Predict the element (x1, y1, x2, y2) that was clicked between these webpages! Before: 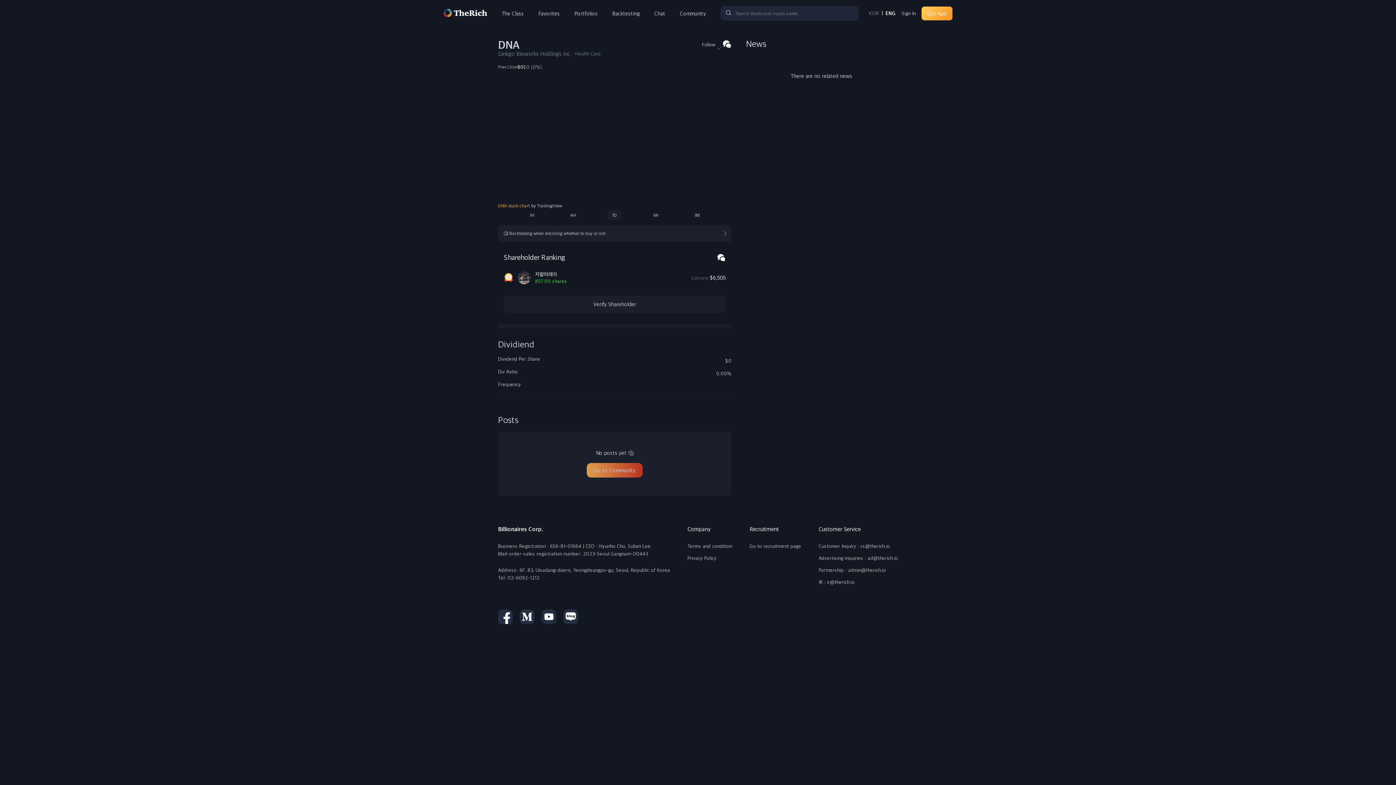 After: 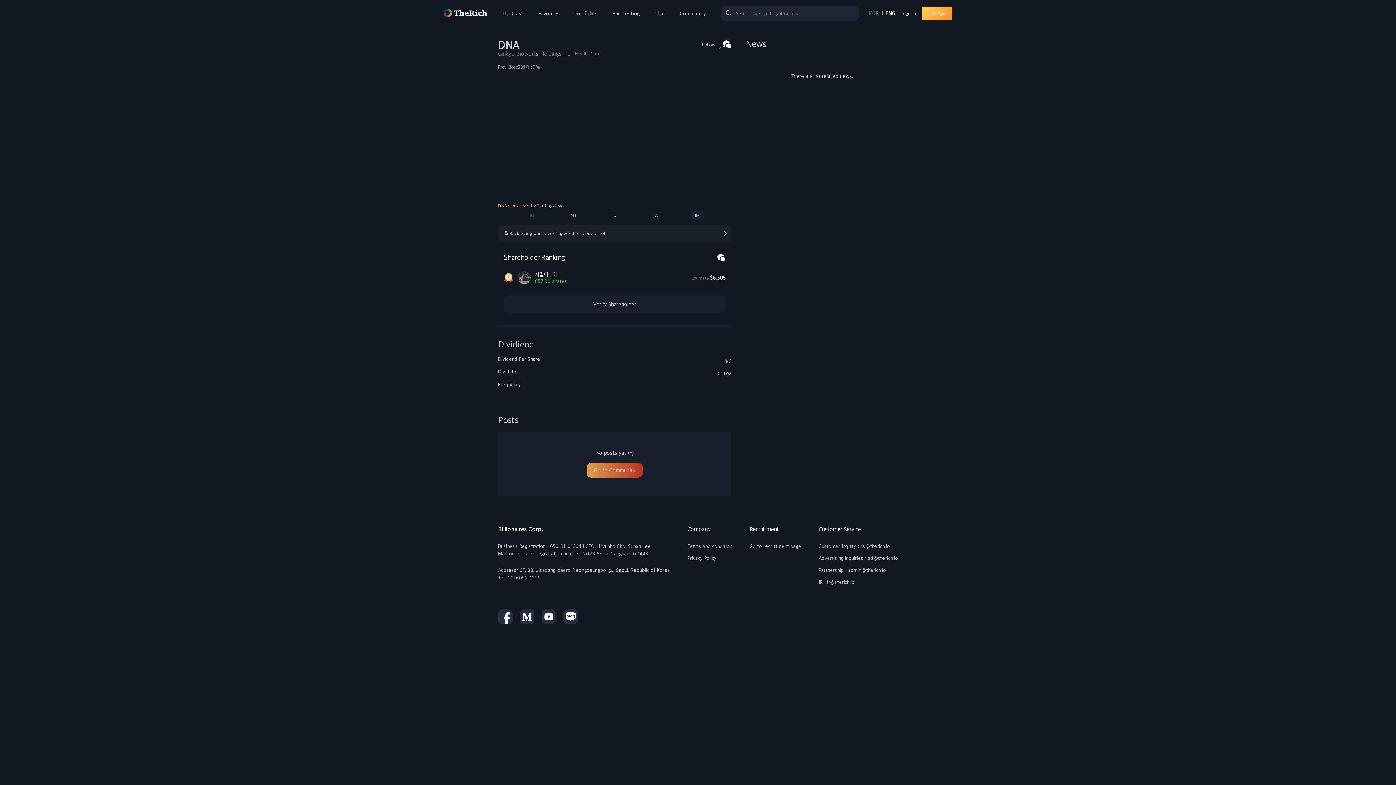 Action: label: 1M bbox: (690, 172, 704, 181)